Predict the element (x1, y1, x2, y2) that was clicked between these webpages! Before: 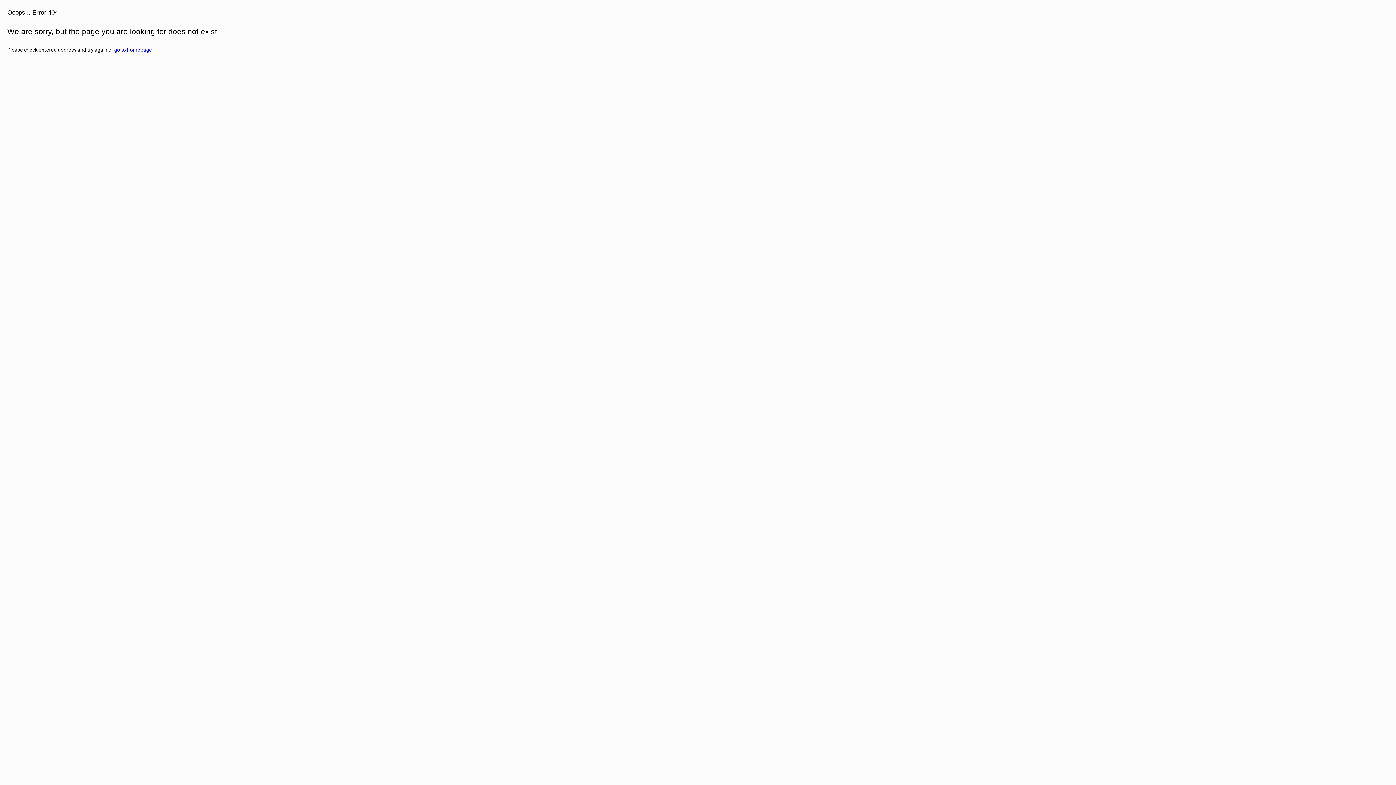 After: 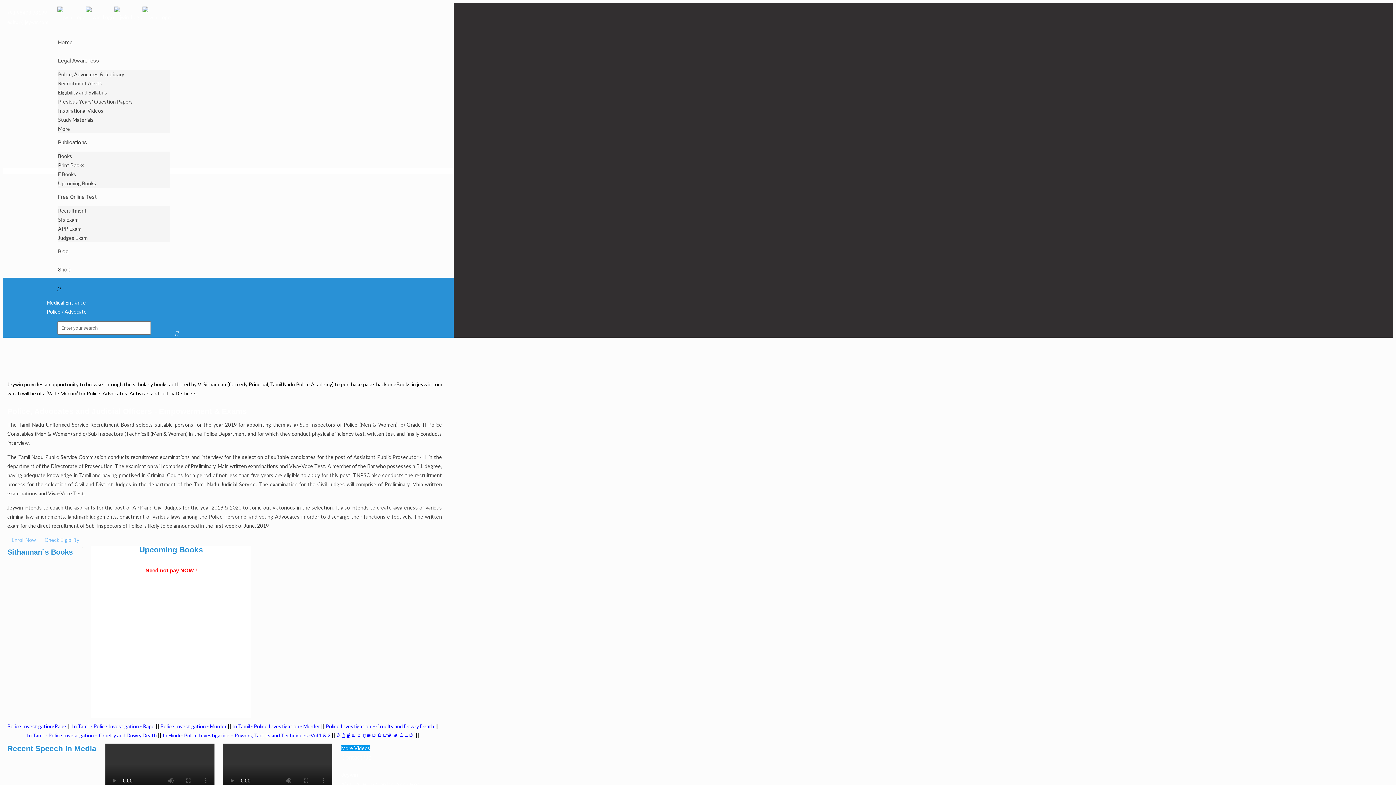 Action: label: go to homepage bbox: (114, 46, 152, 52)